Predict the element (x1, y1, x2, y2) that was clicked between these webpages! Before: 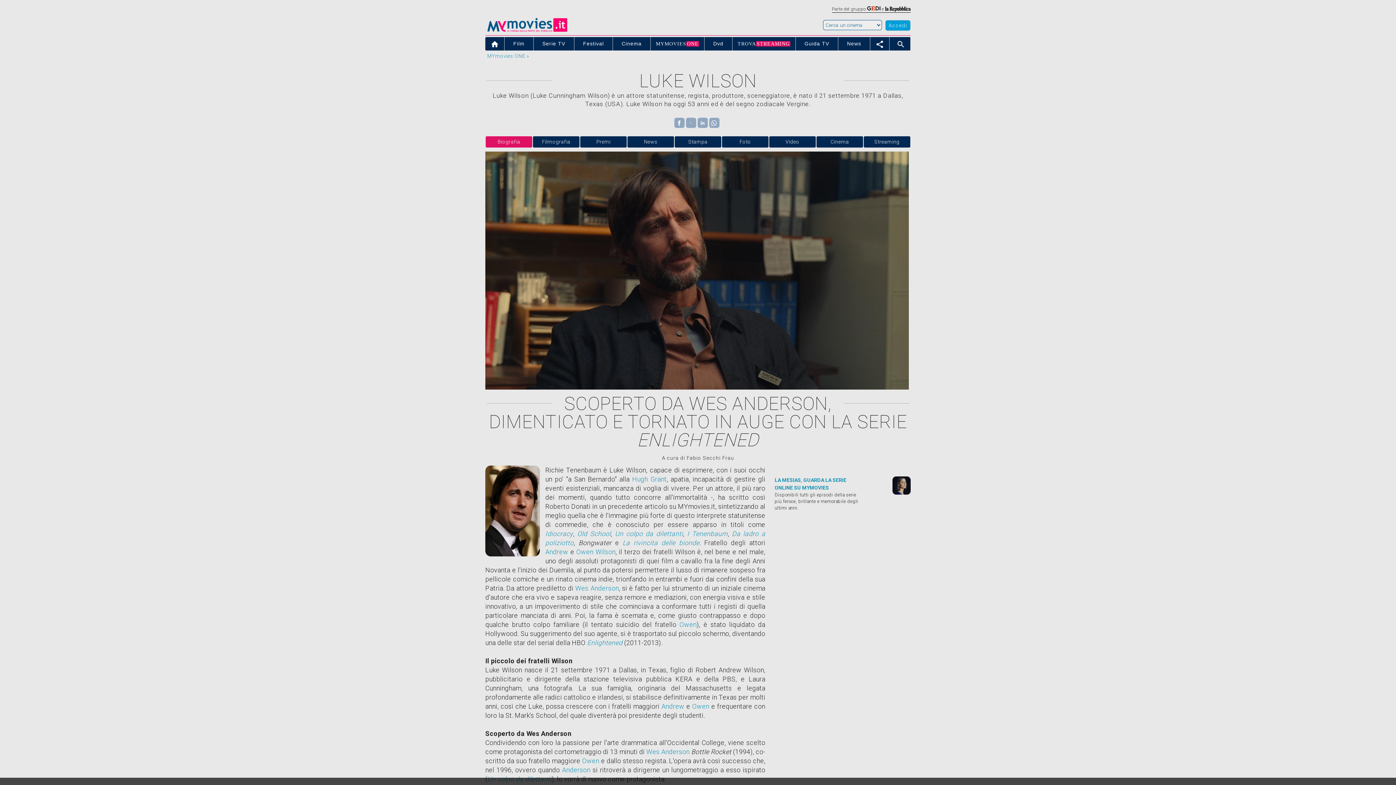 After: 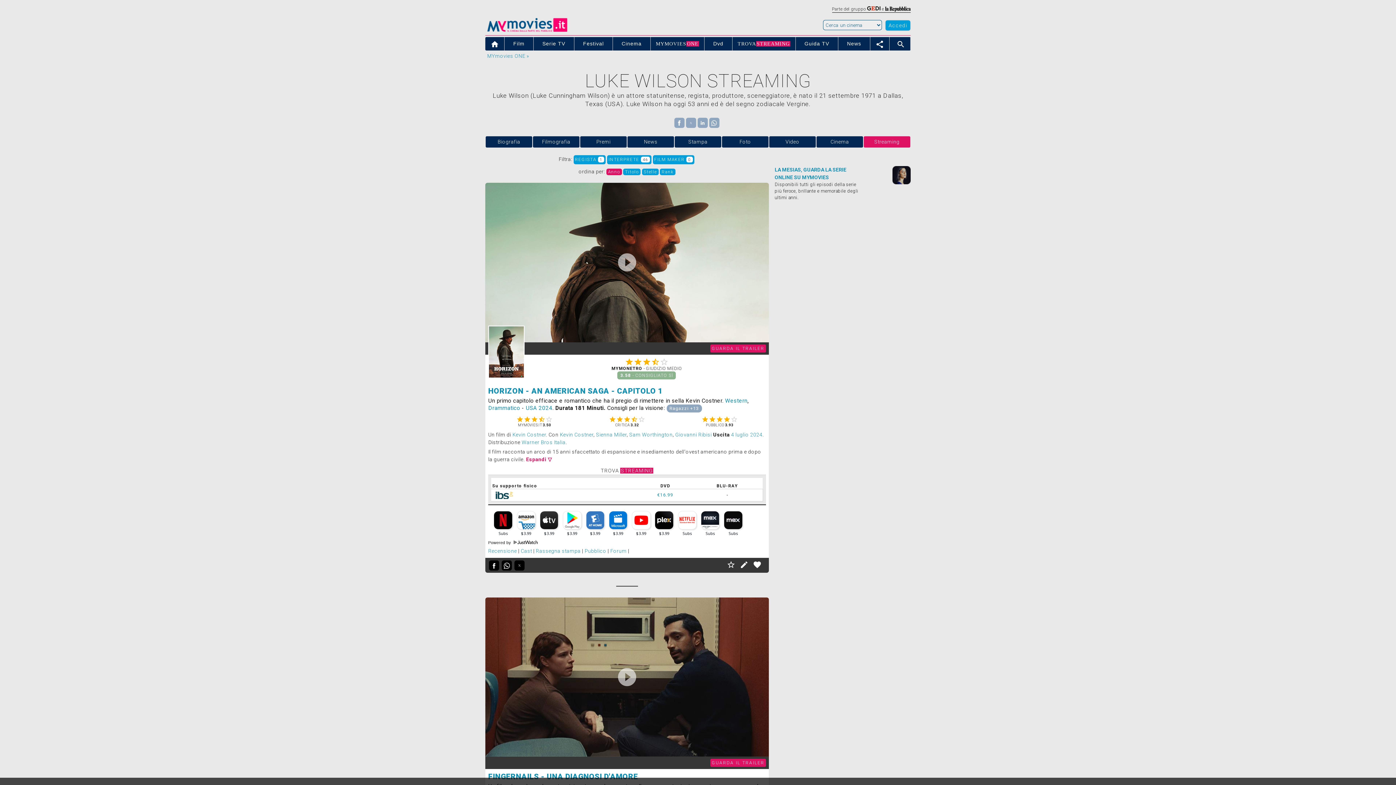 Action: label: Streaming bbox: (863, 136, 910, 147)